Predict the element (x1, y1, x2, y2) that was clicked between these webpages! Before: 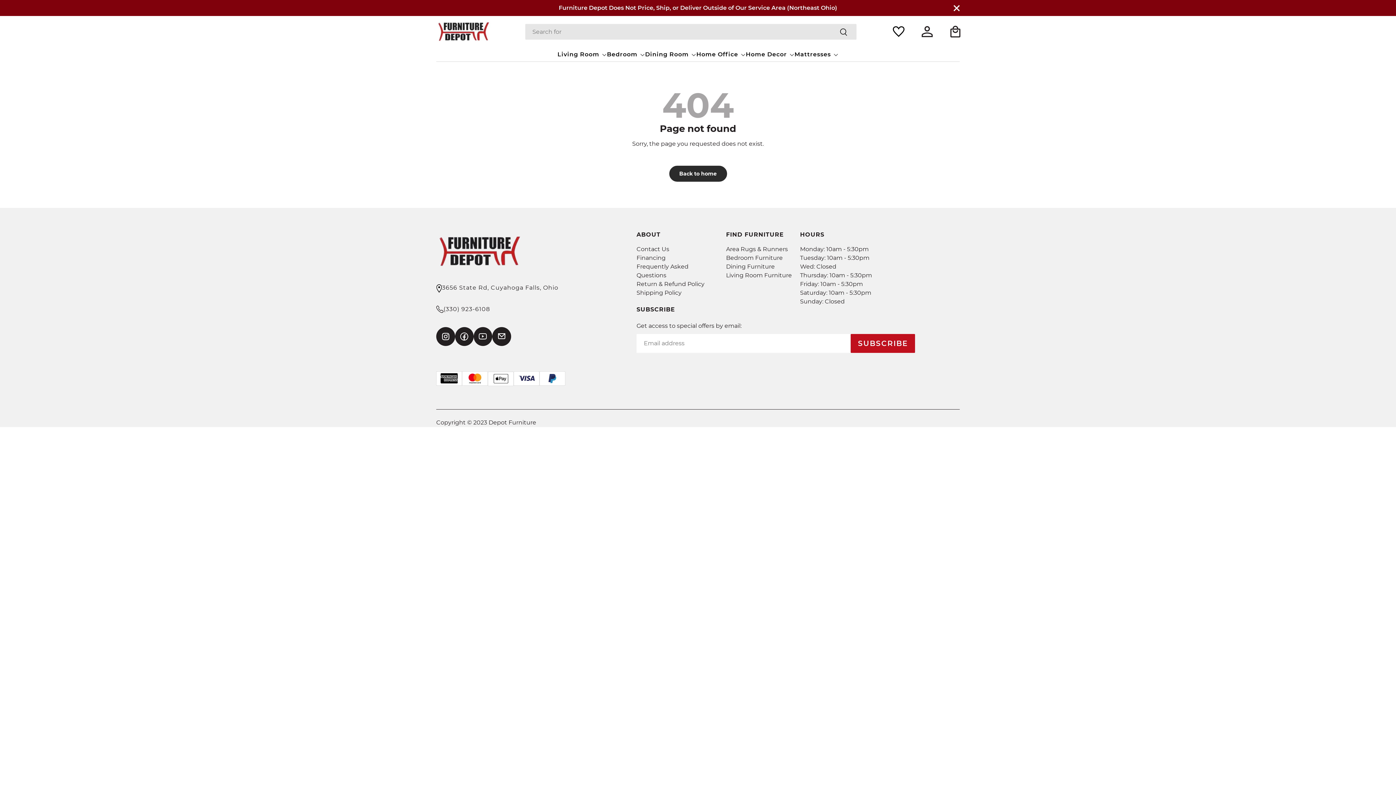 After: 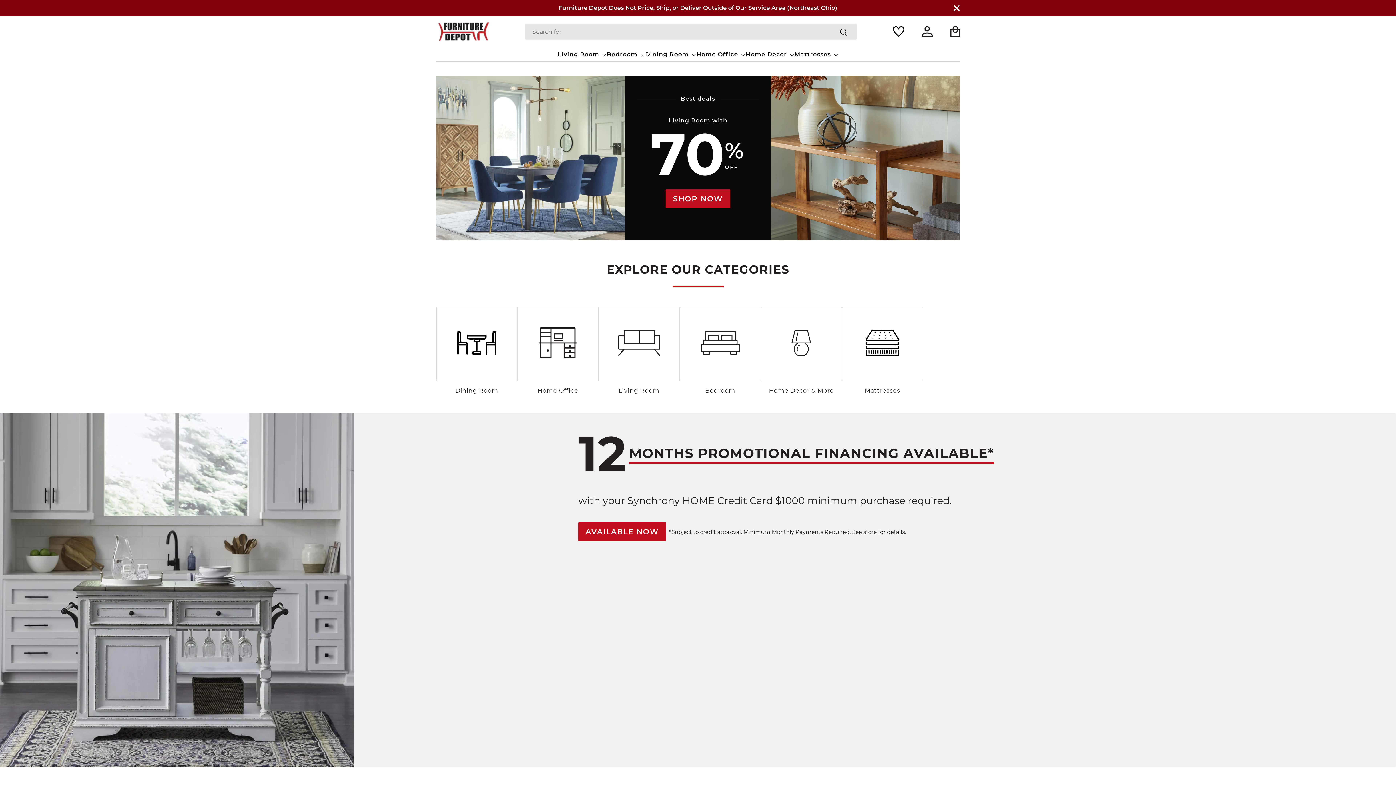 Action: bbox: (436, 21, 490, 41)